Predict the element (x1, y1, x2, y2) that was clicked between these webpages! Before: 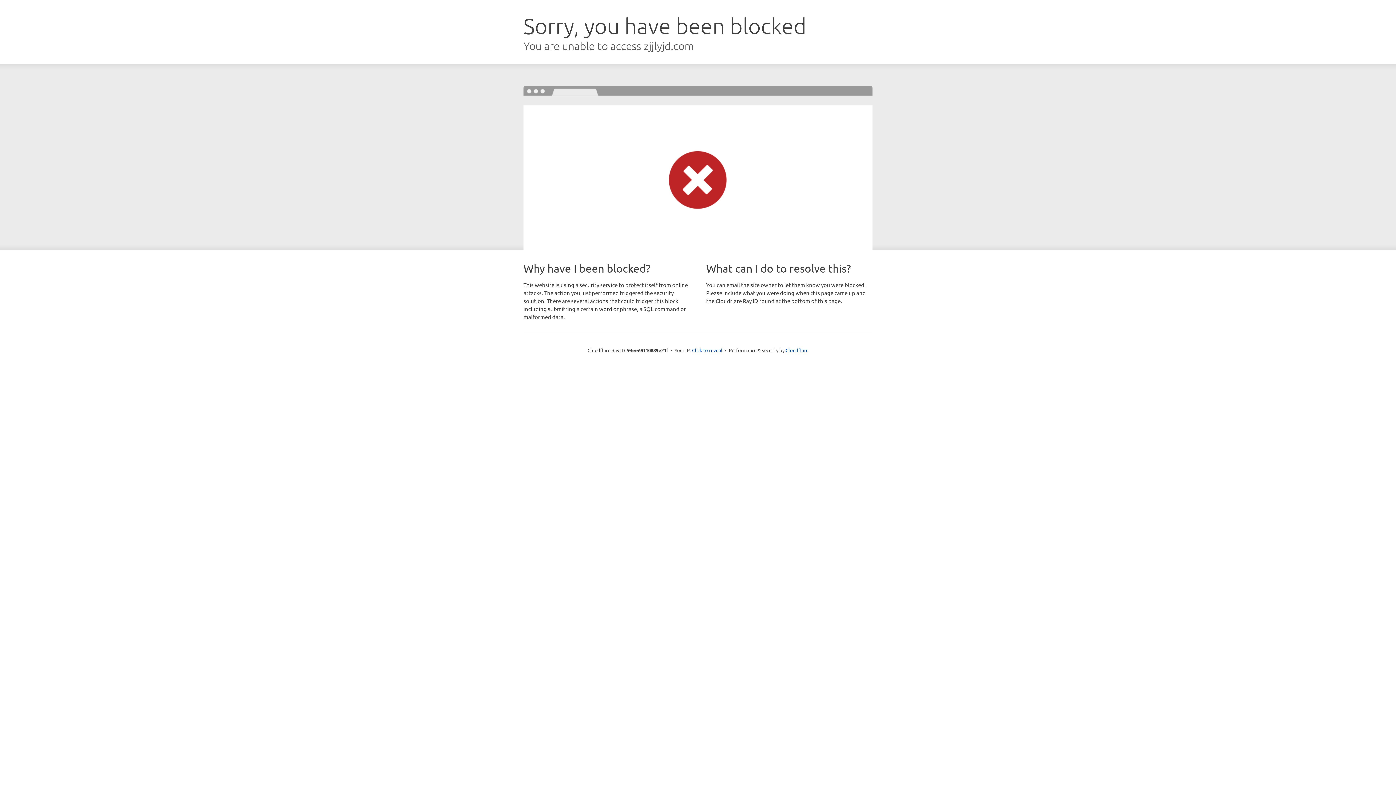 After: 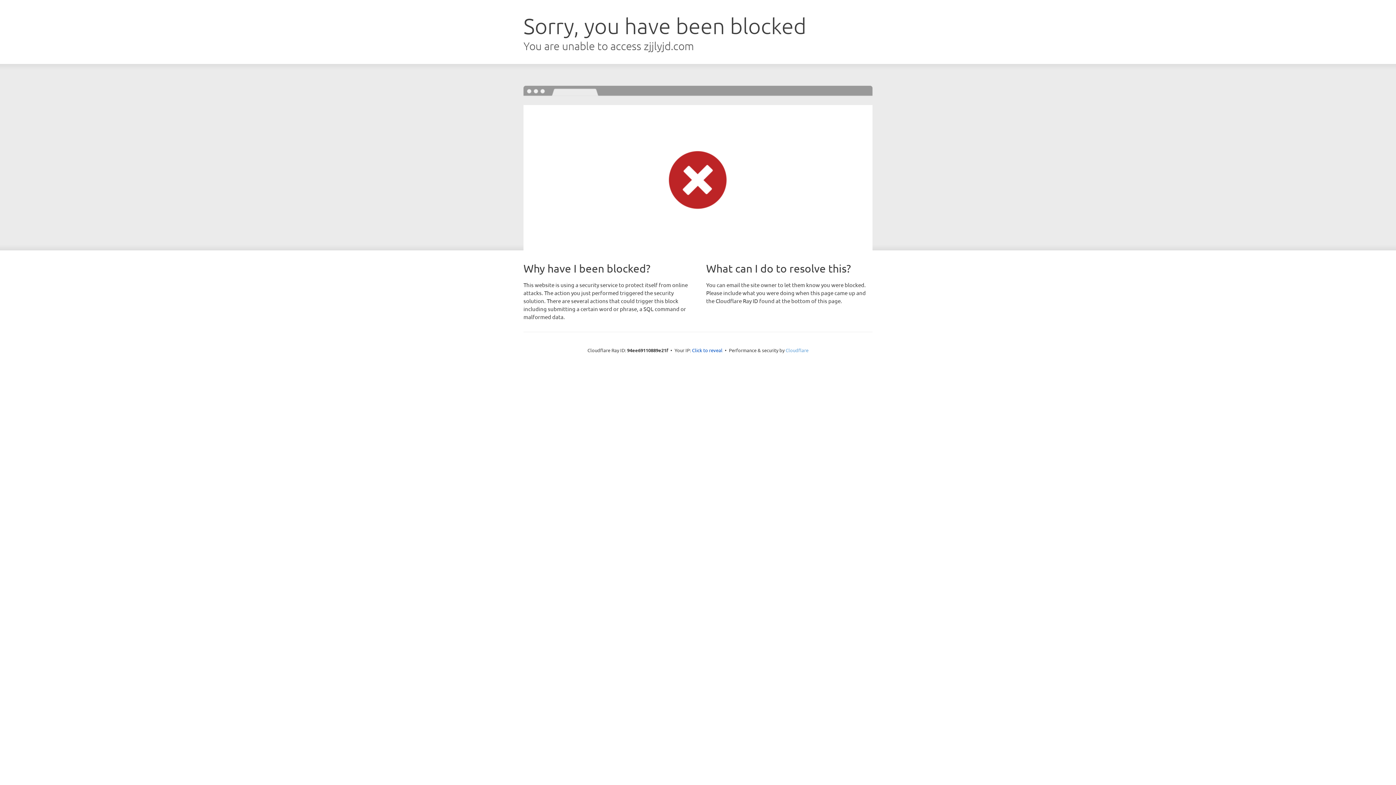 Action: bbox: (785, 347, 808, 353) label: Cloudflare